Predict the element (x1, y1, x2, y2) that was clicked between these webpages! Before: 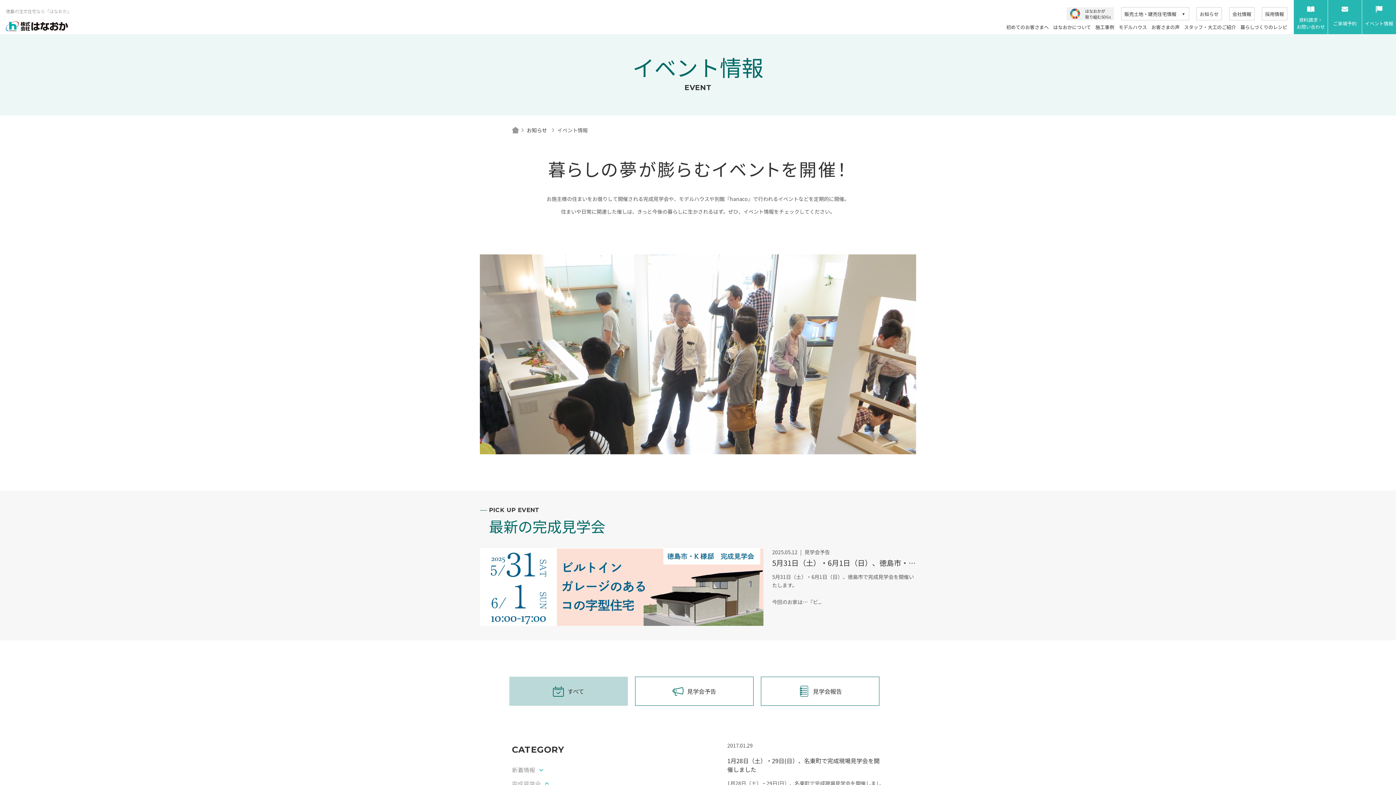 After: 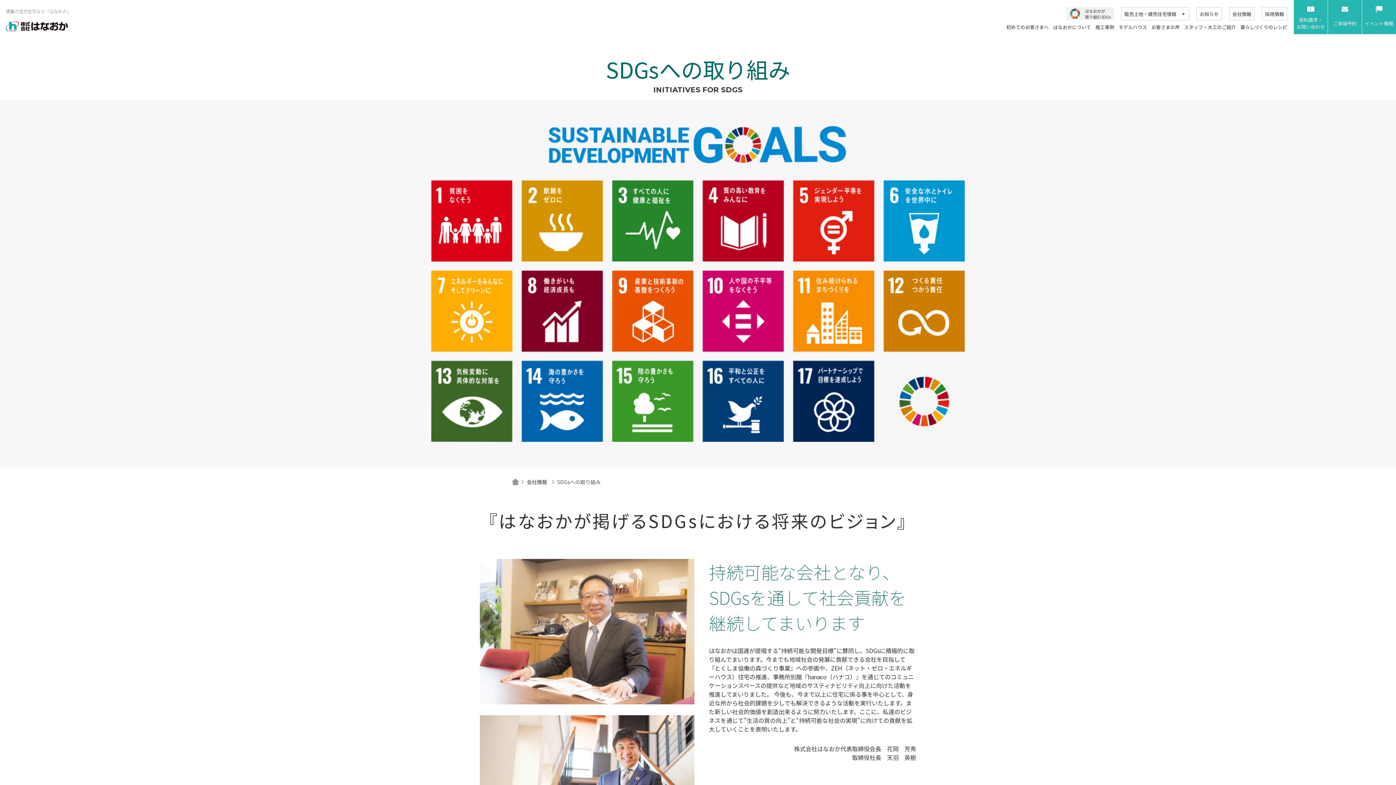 Action: label: はなおかが
取り組むSDGs bbox: (1066, 7, 1114, 20)